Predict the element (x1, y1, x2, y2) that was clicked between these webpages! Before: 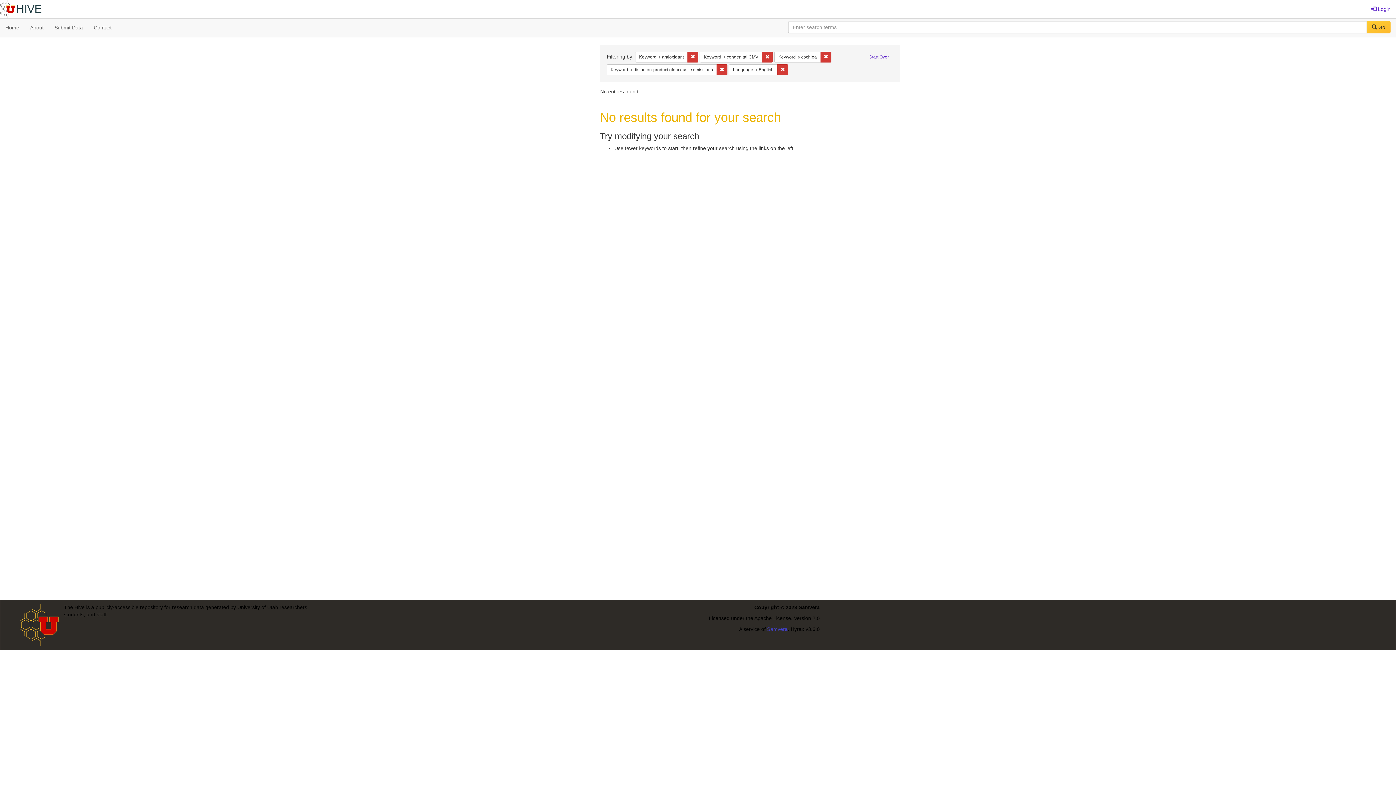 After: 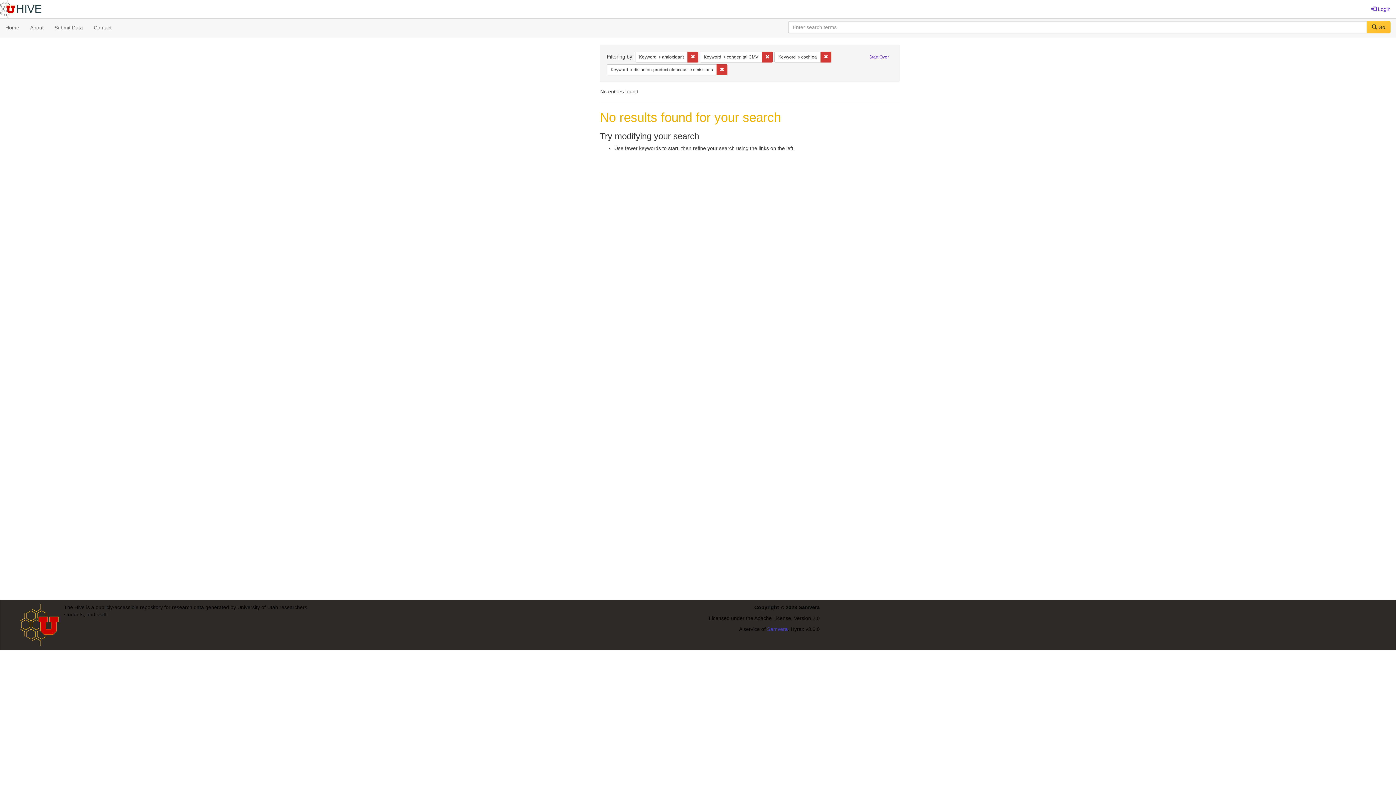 Action: label: Remove constraint Language: English bbox: (777, 64, 788, 75)